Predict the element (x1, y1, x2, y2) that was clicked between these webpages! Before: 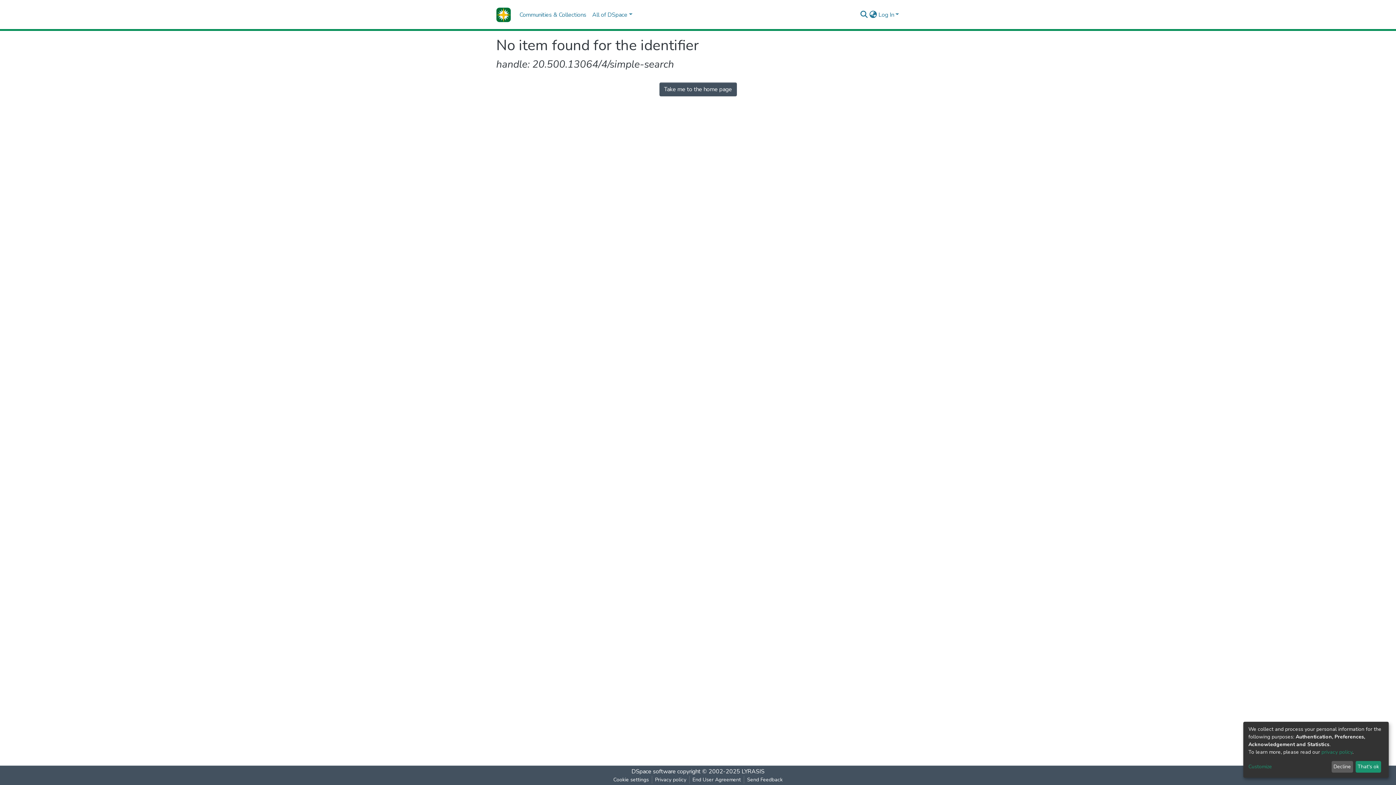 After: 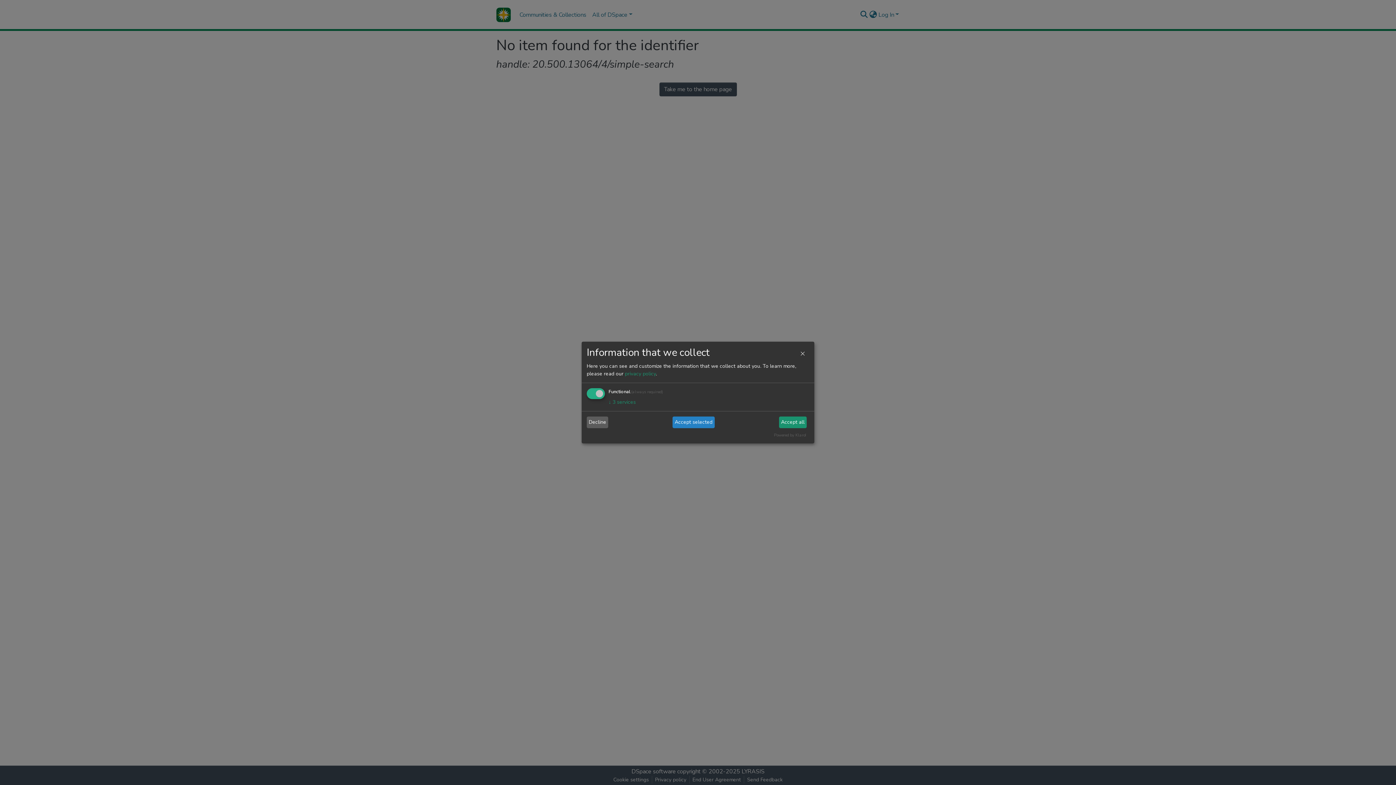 Action: bbox: (1248, 763, 1329, 771) label: Customize